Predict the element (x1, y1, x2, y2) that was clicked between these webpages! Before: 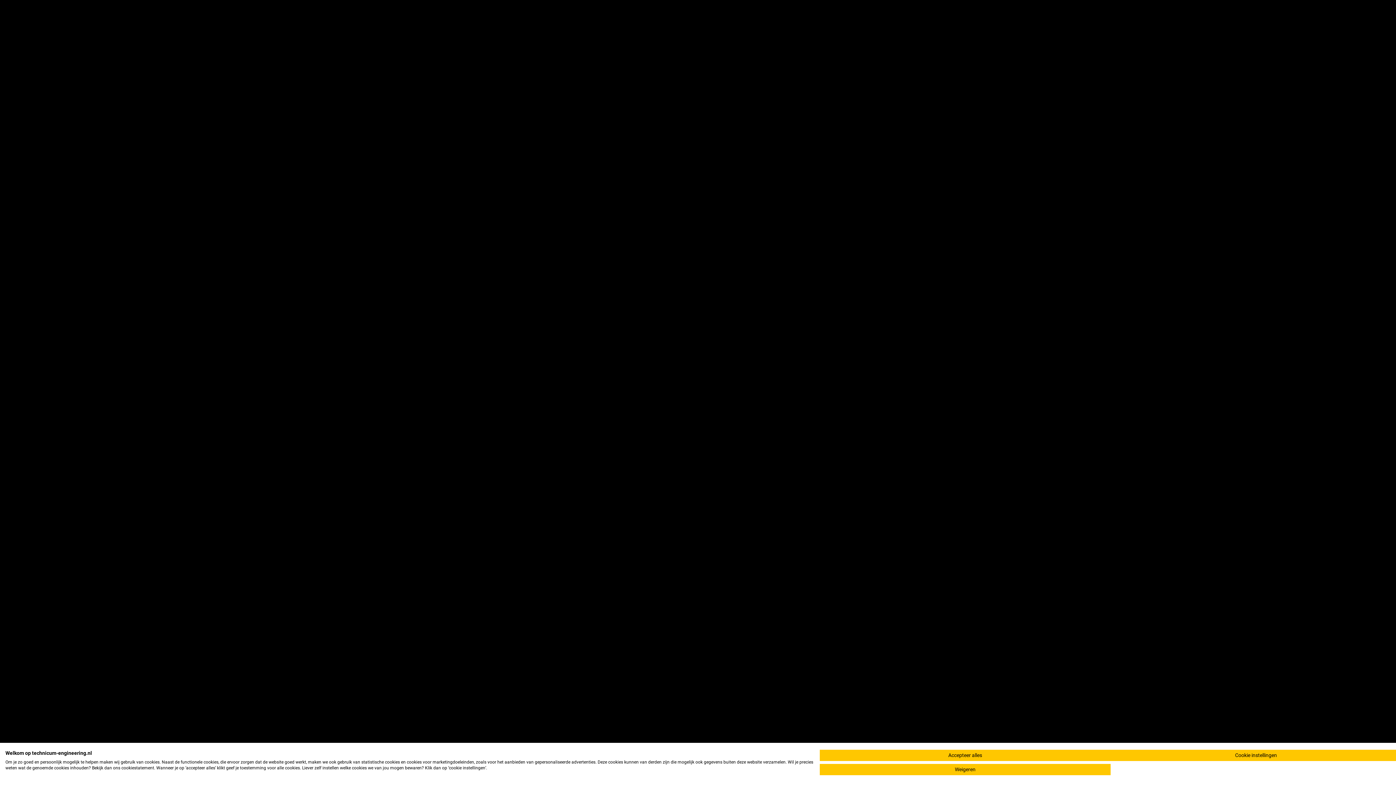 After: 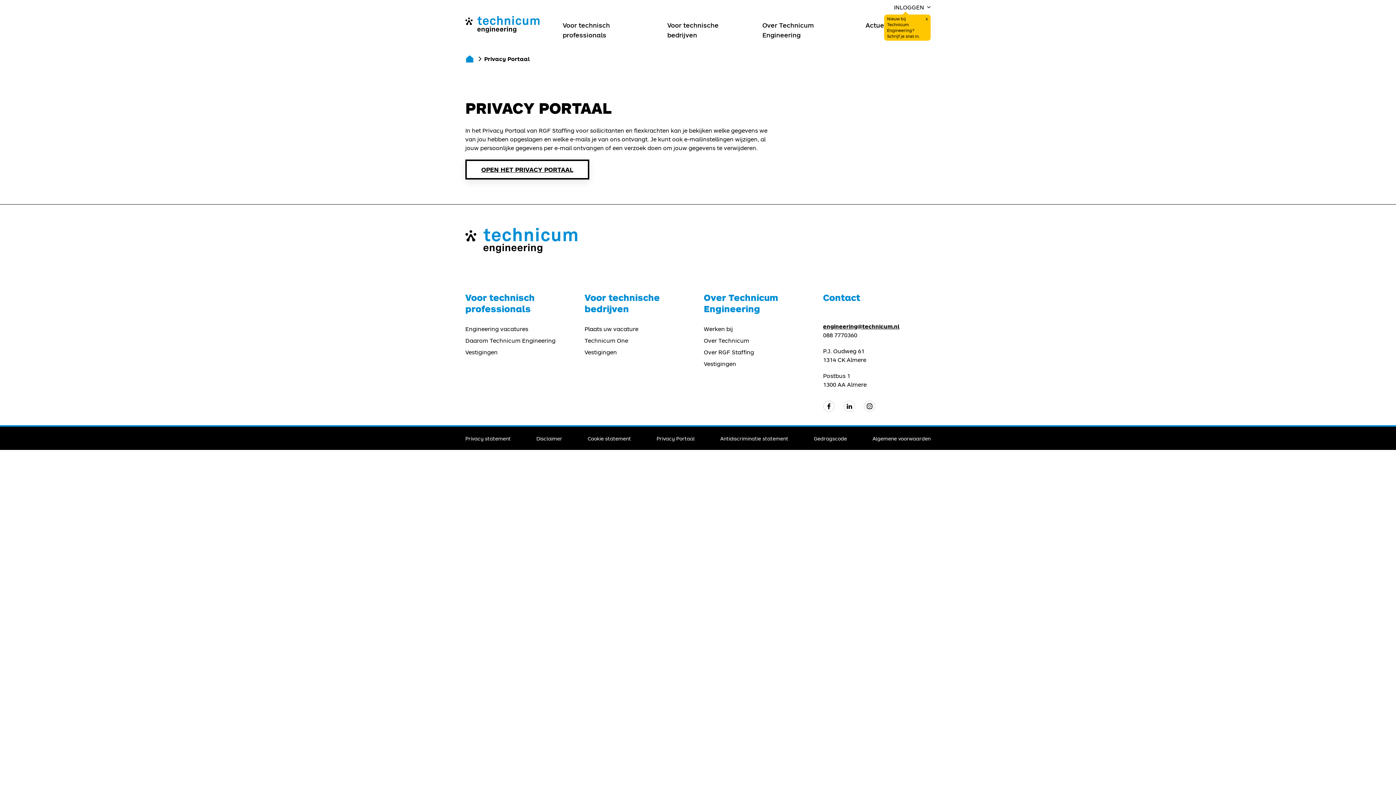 Action: bbox: (820, 764, 1110, 775) label: Alle cookies weigeren